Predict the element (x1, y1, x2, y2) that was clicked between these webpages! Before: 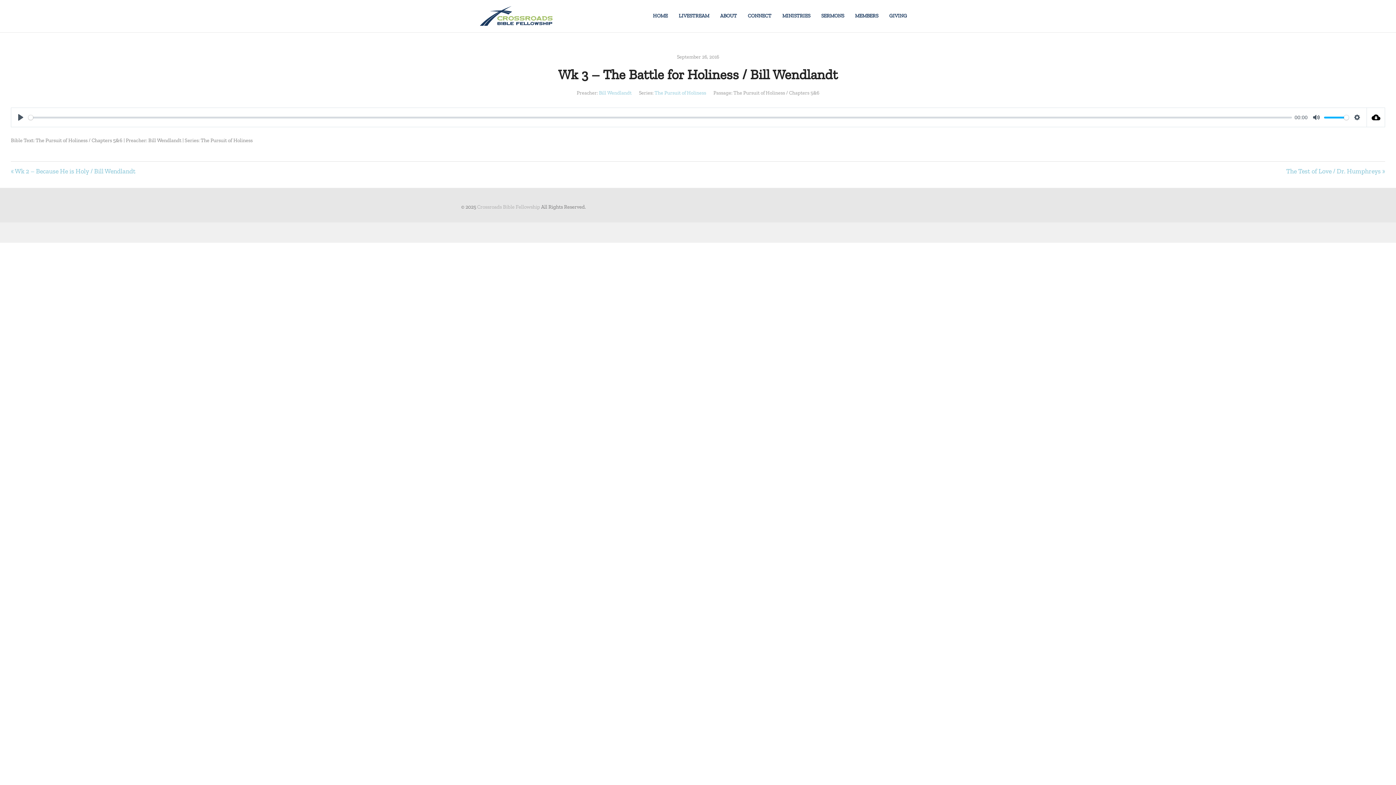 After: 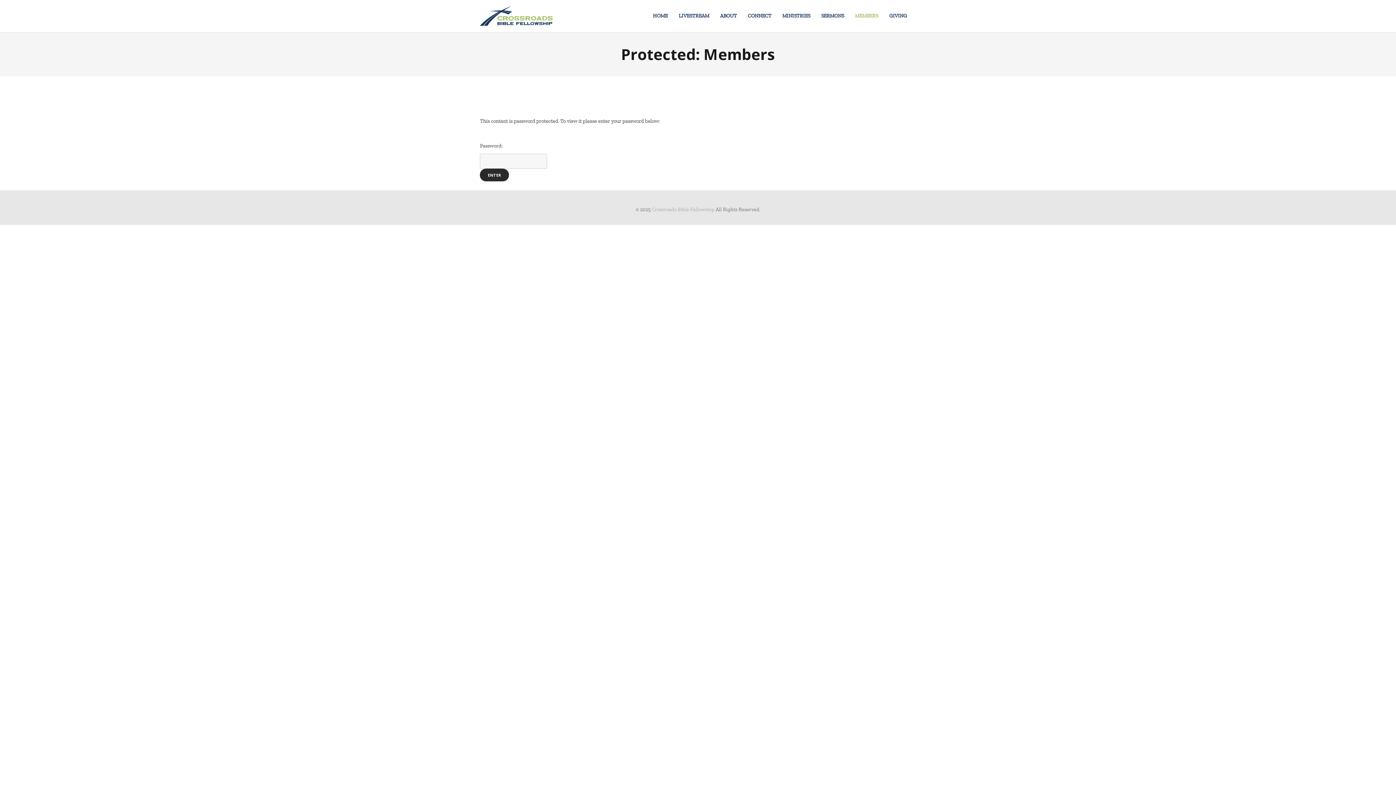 Action: label: MEMBERS bbox: (849, 0, 884, 32)